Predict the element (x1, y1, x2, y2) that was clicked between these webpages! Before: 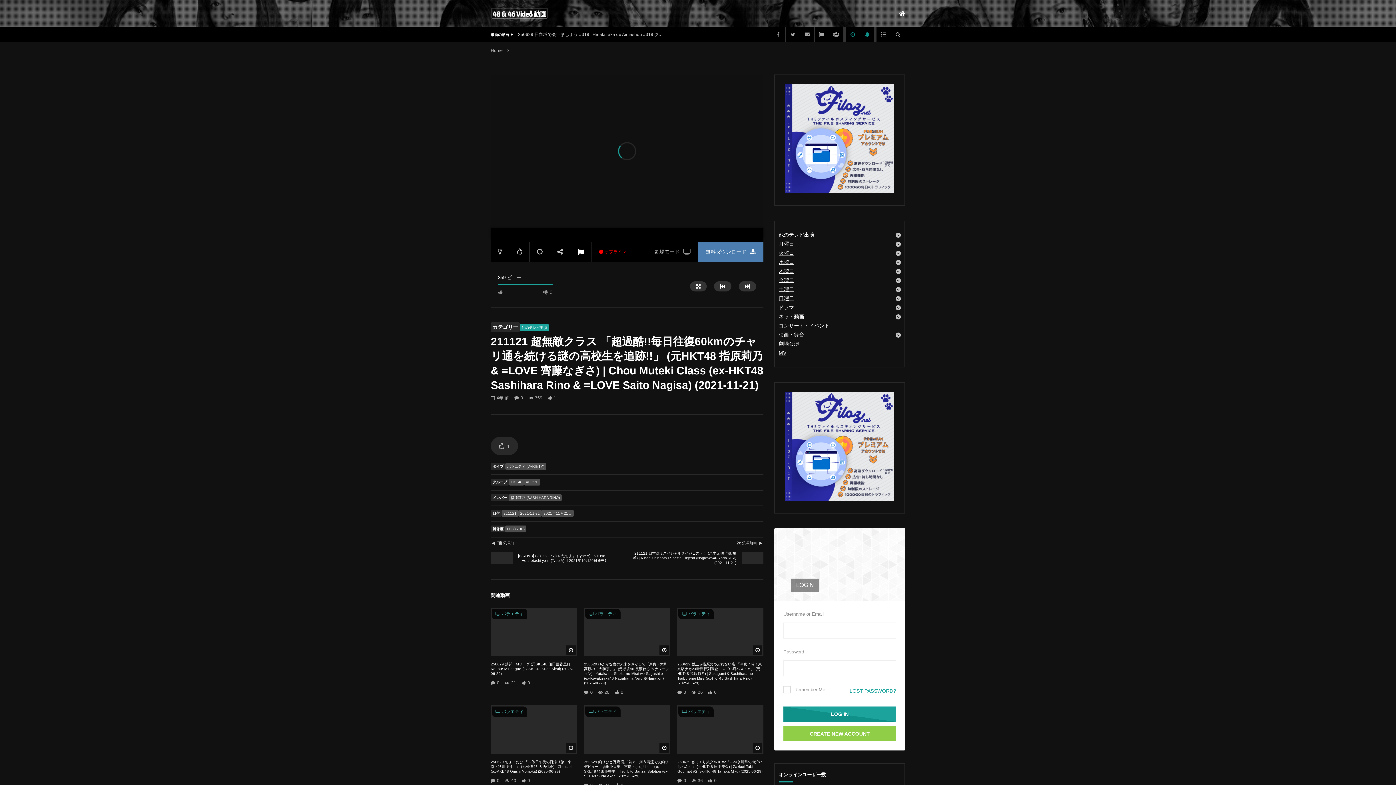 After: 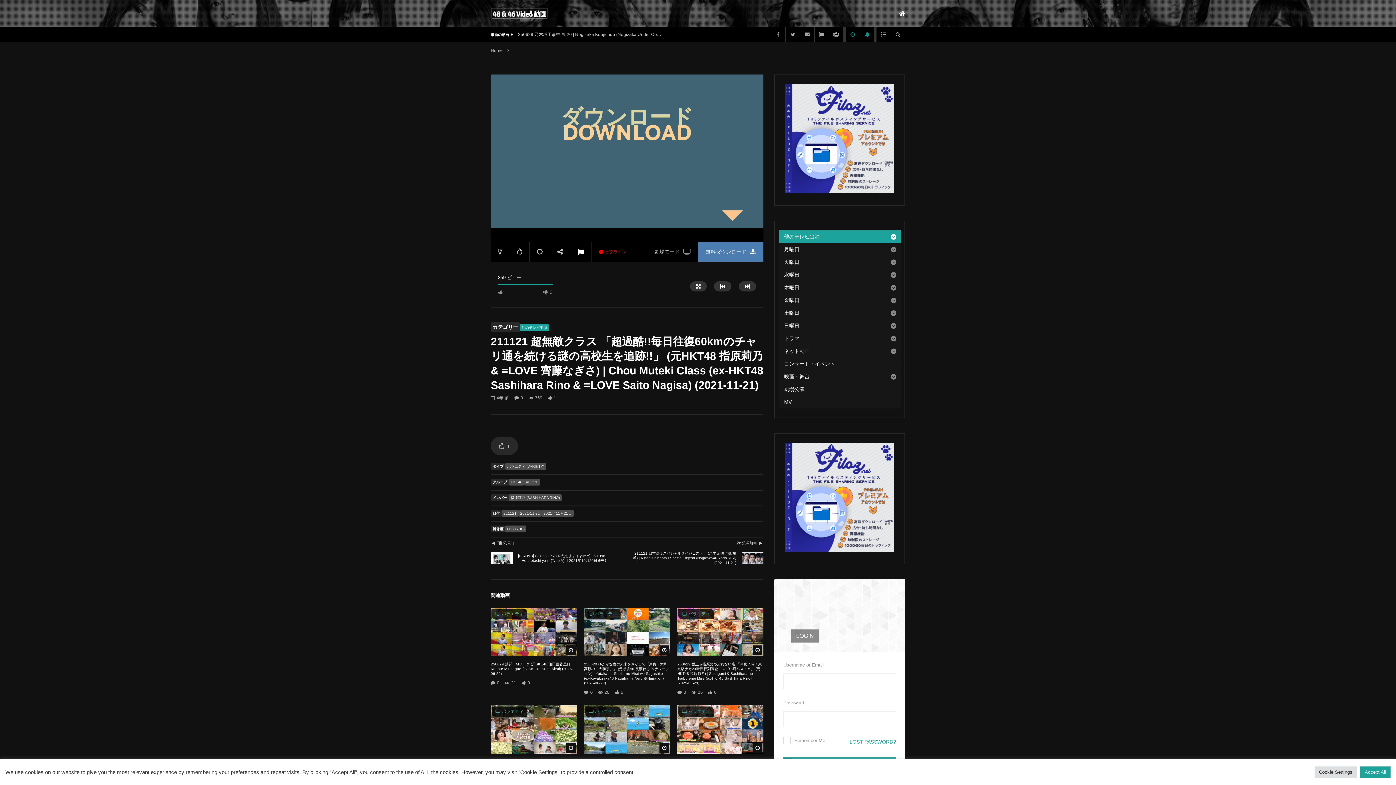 Action: label: LOG IN bbox: (783, 706, 896, 722)